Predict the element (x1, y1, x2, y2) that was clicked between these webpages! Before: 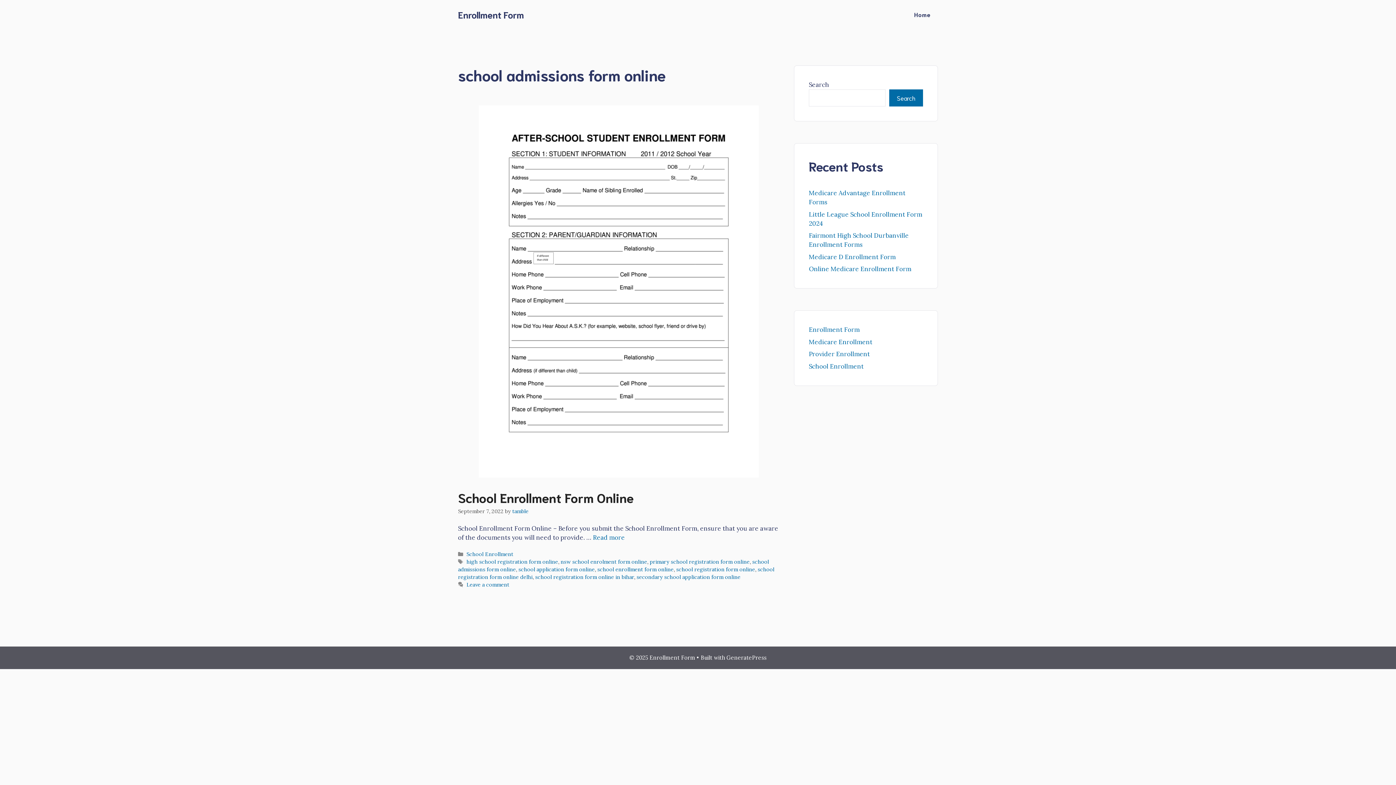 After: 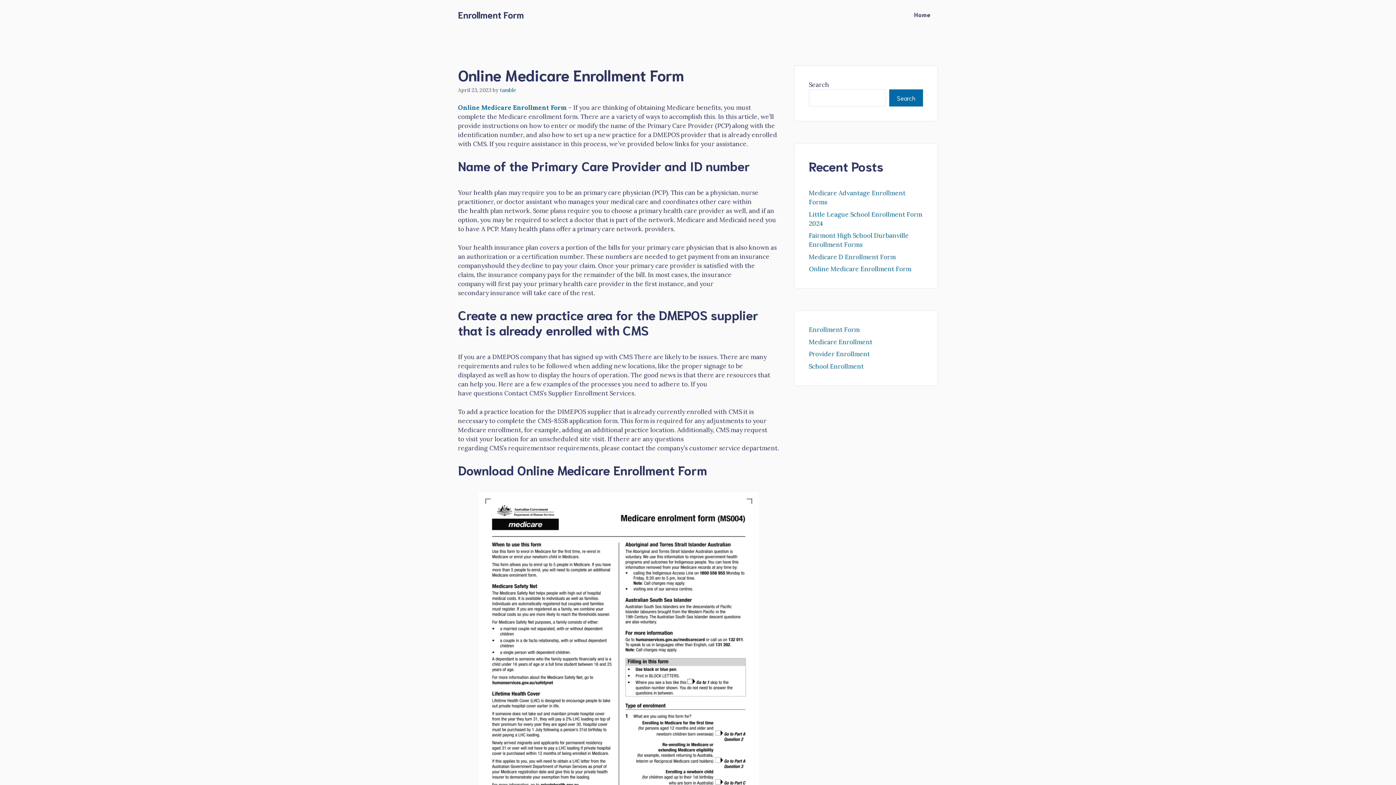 Action: bbox: (809, 265, 911, 273) label: Online Medicare Enrollment Form